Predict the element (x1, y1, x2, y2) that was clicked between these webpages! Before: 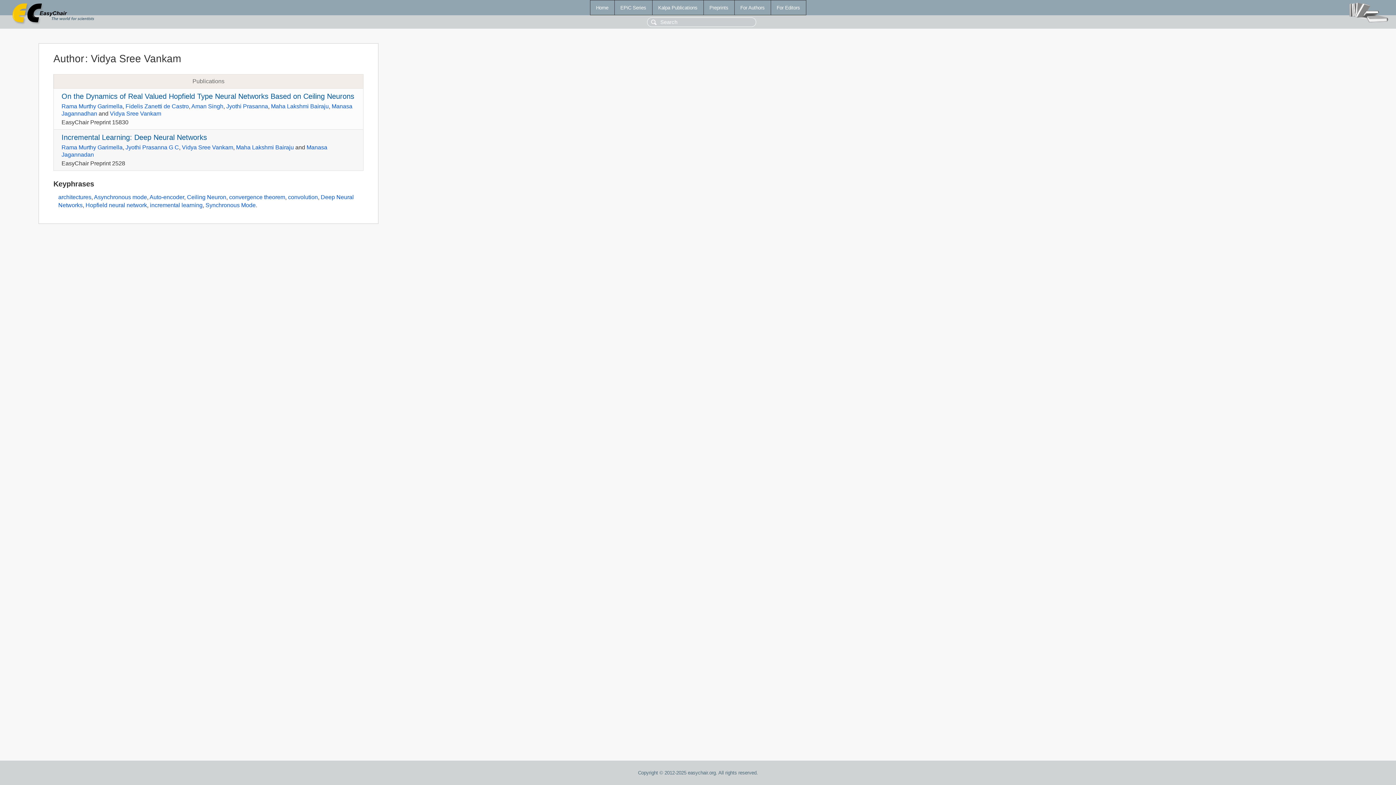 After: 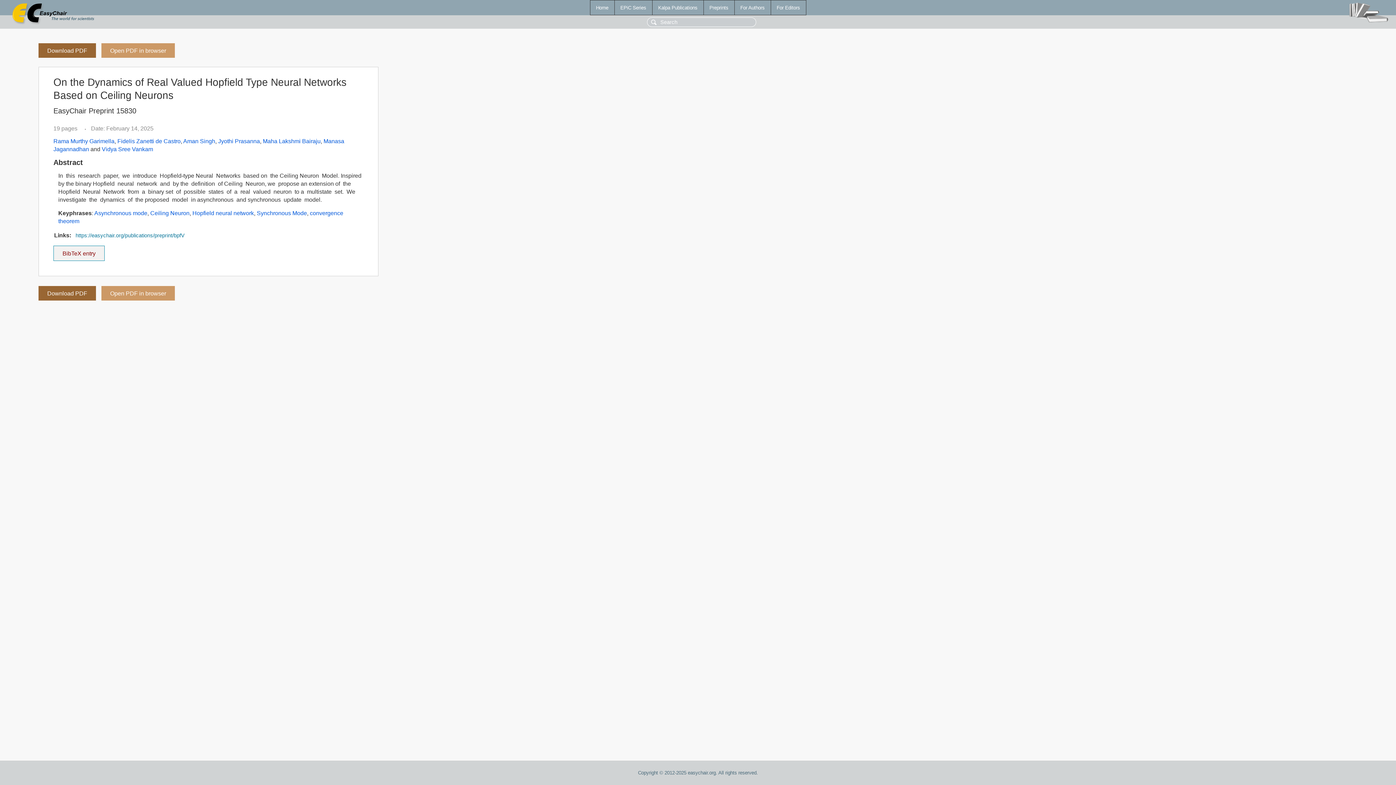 Action: label: On the Dynamics of Real Valued Hopfield Type Neural Networks Based on Ceiling Neurons bbox: (61, 92, 354, 100)